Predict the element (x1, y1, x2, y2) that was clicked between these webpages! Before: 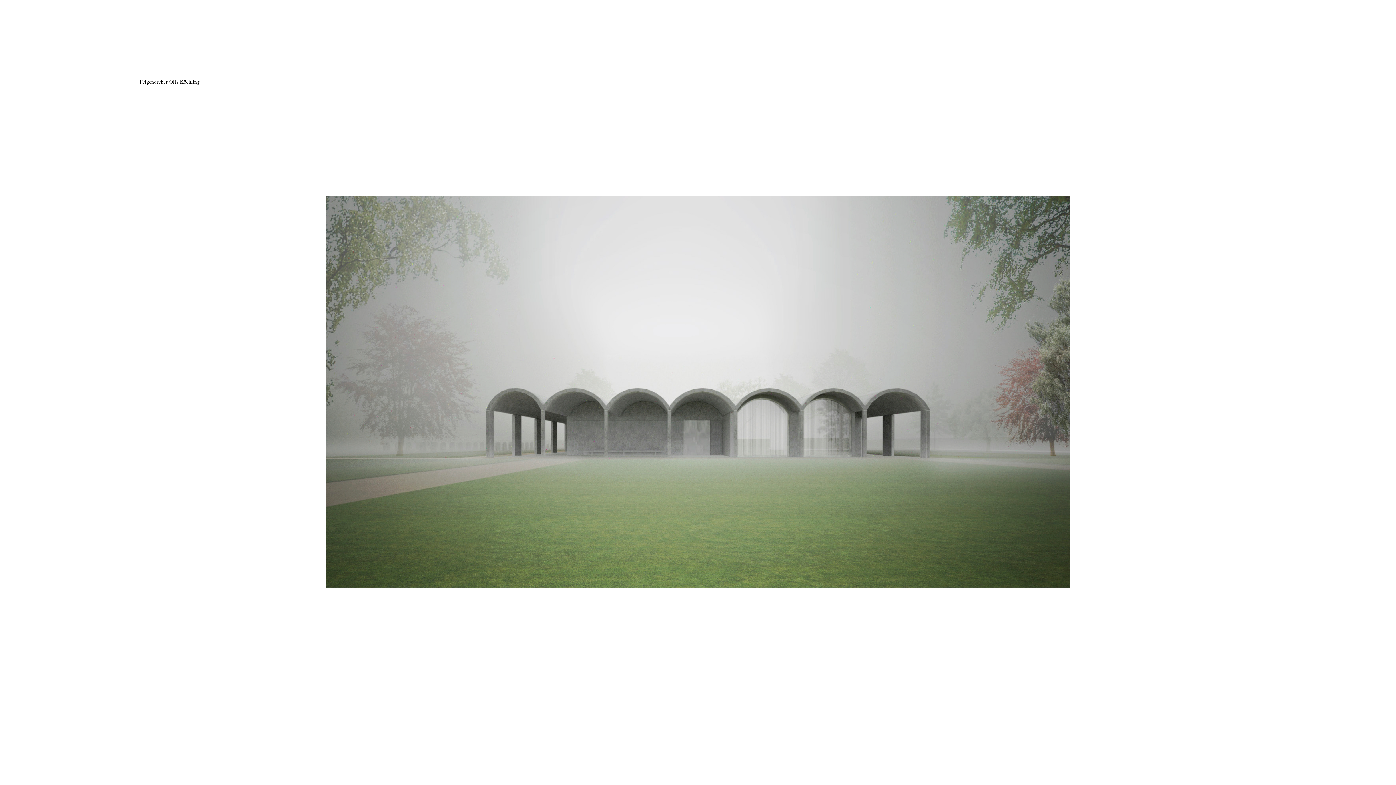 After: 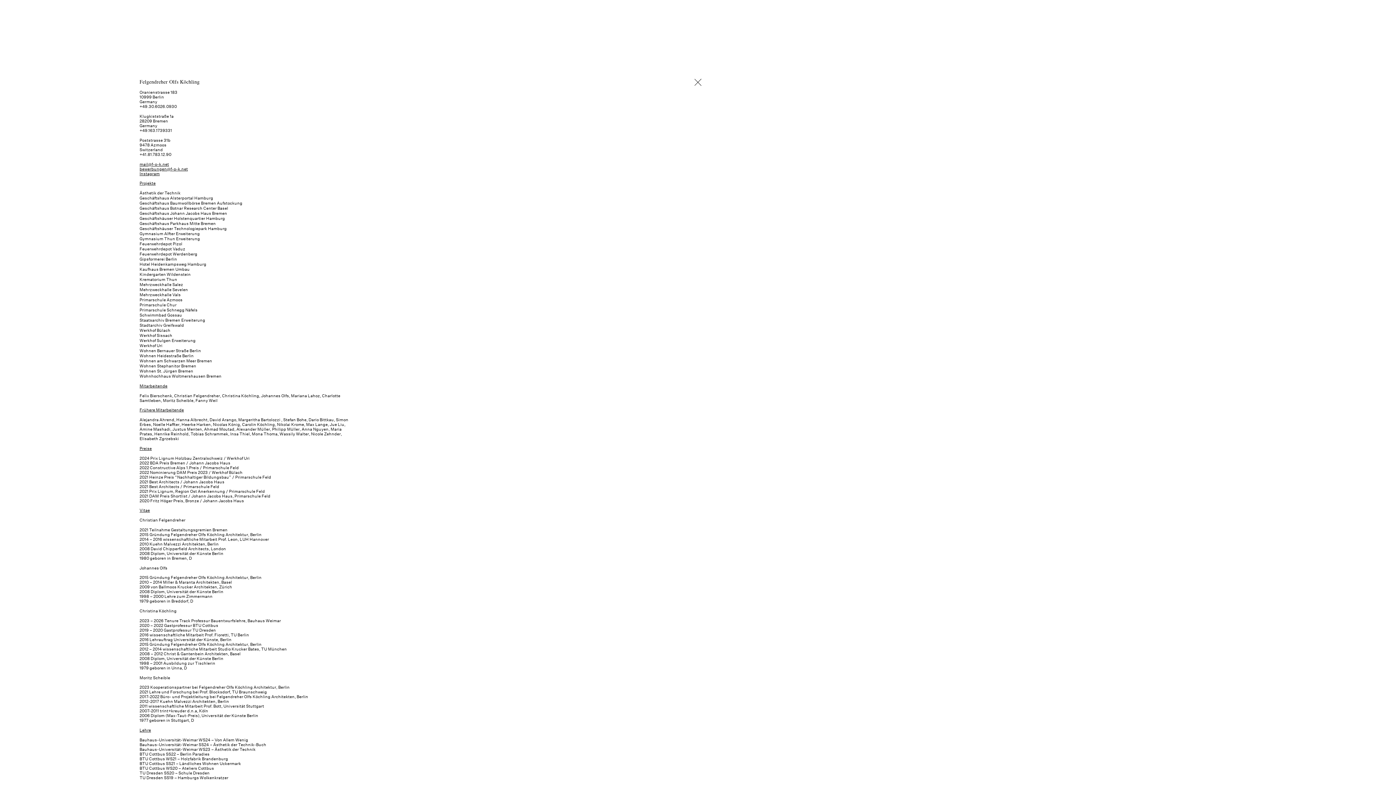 Action: bbox: (139, 78, 199, 84) label: Felgendreher Olfs Köchling